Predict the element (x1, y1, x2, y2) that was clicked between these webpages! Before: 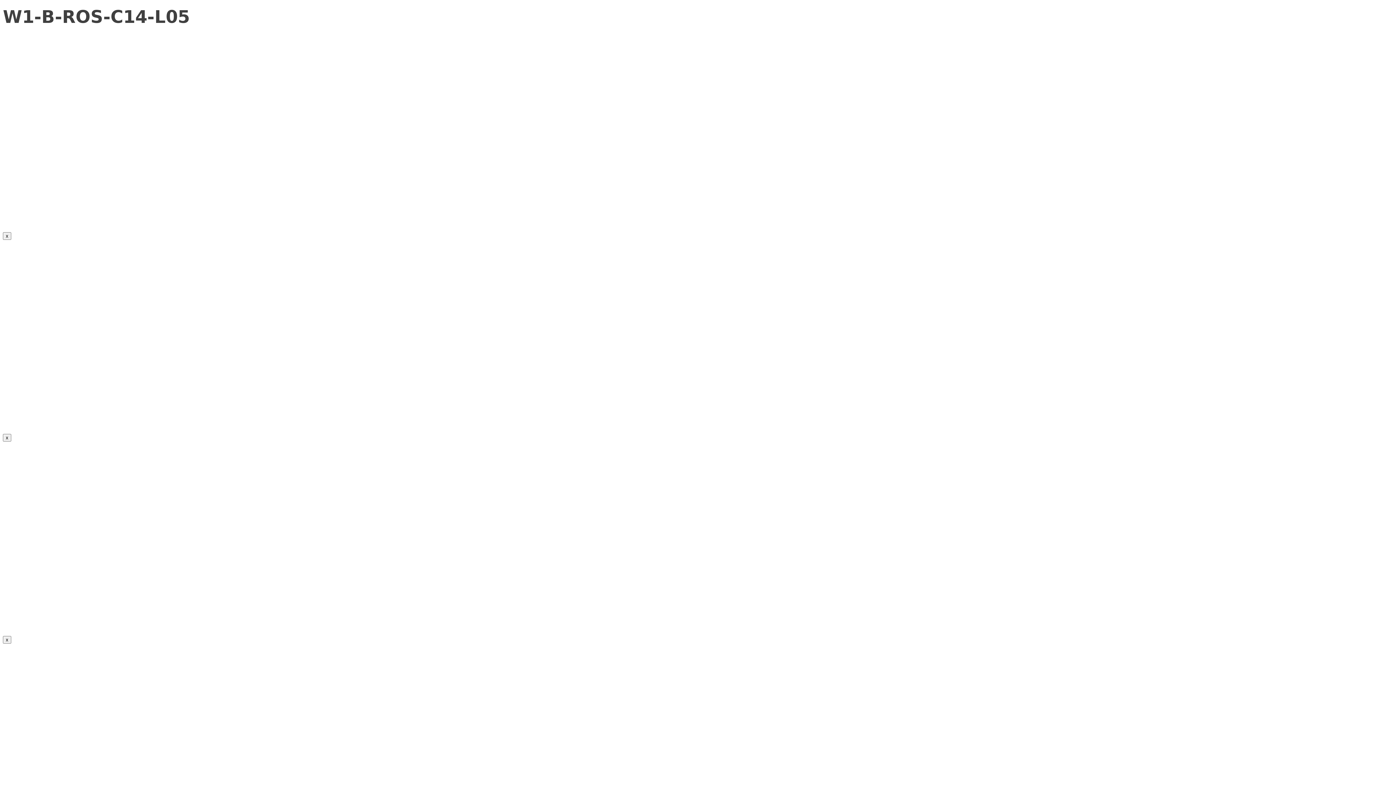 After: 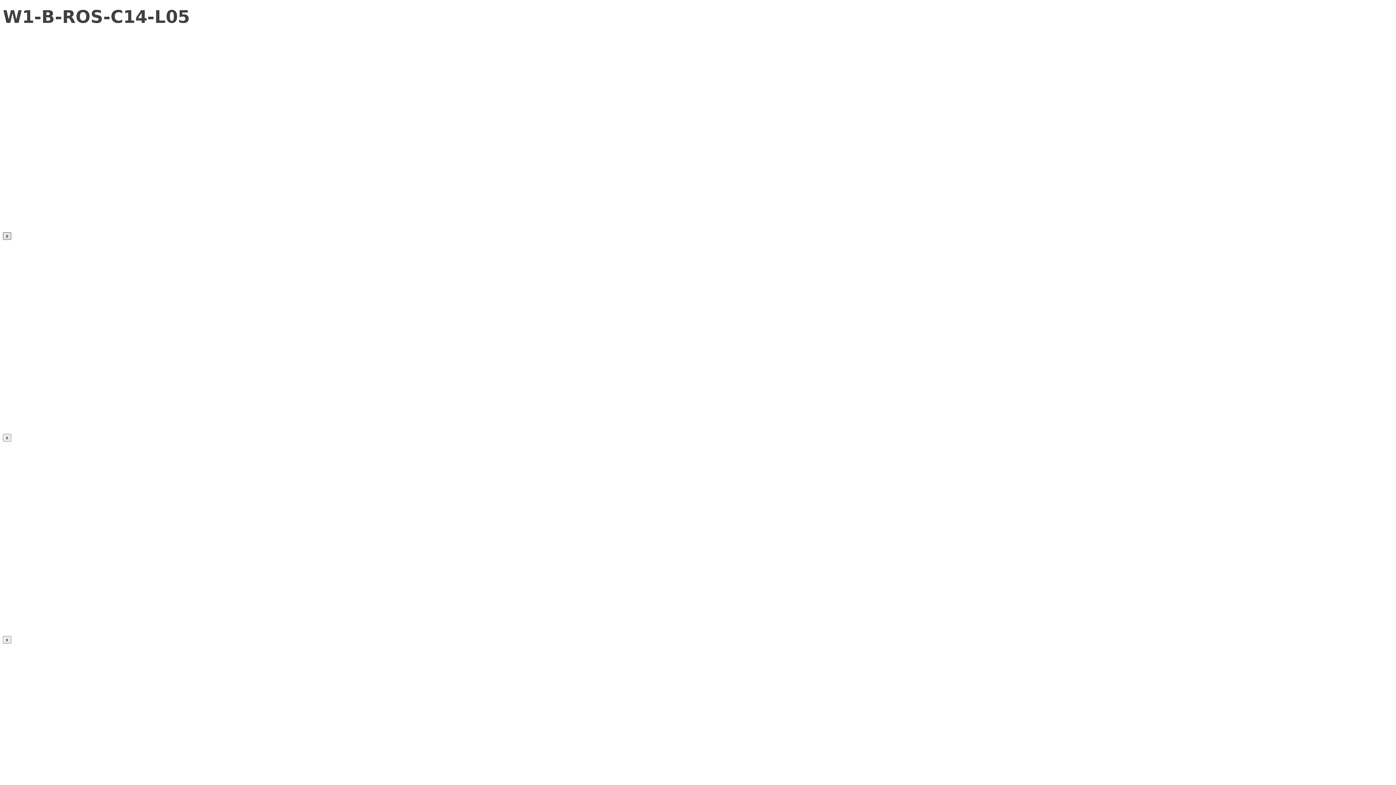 Action: label: Close bbox: (2, 232, 11, 240)